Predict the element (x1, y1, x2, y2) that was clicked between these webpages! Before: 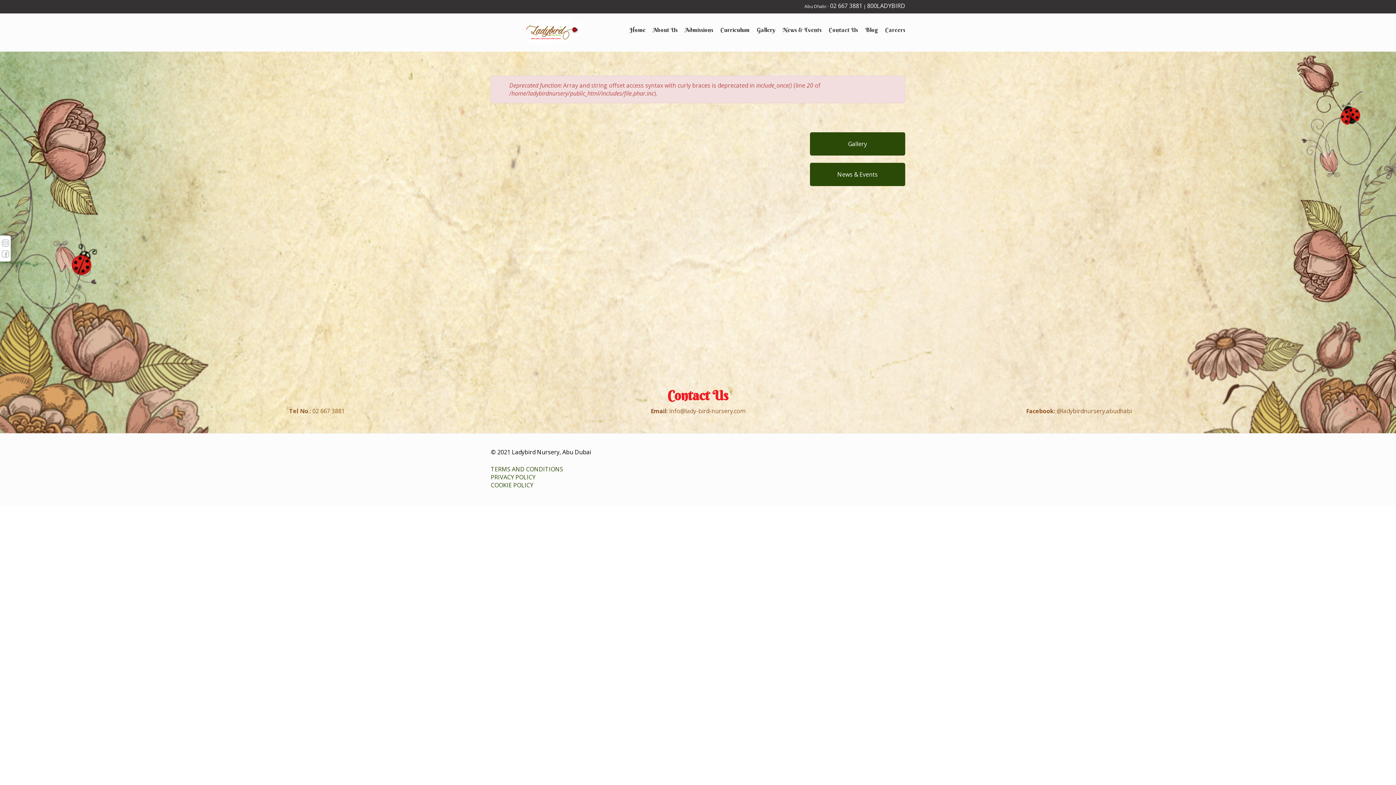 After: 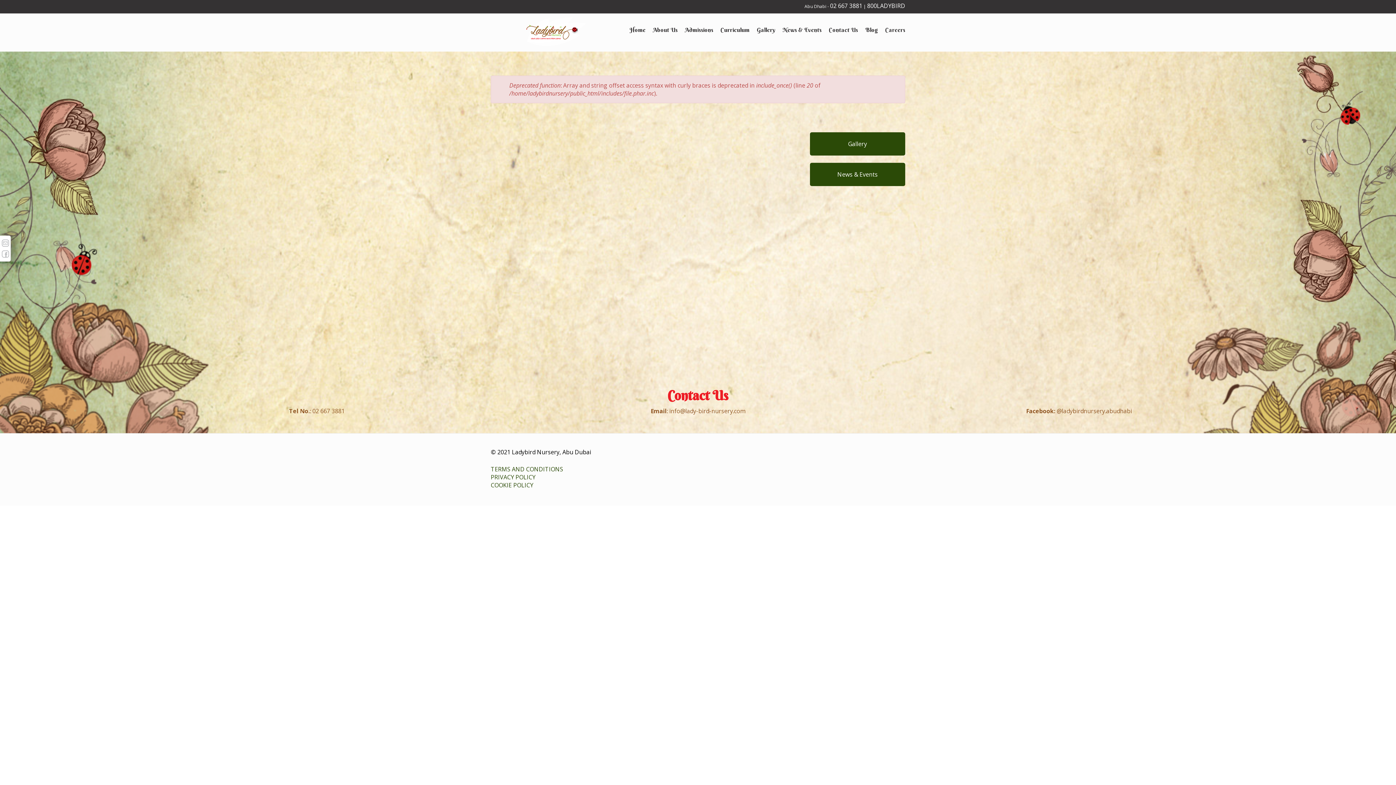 Action: bbox: (830, 1, 862, 9) label: 02 667 3881